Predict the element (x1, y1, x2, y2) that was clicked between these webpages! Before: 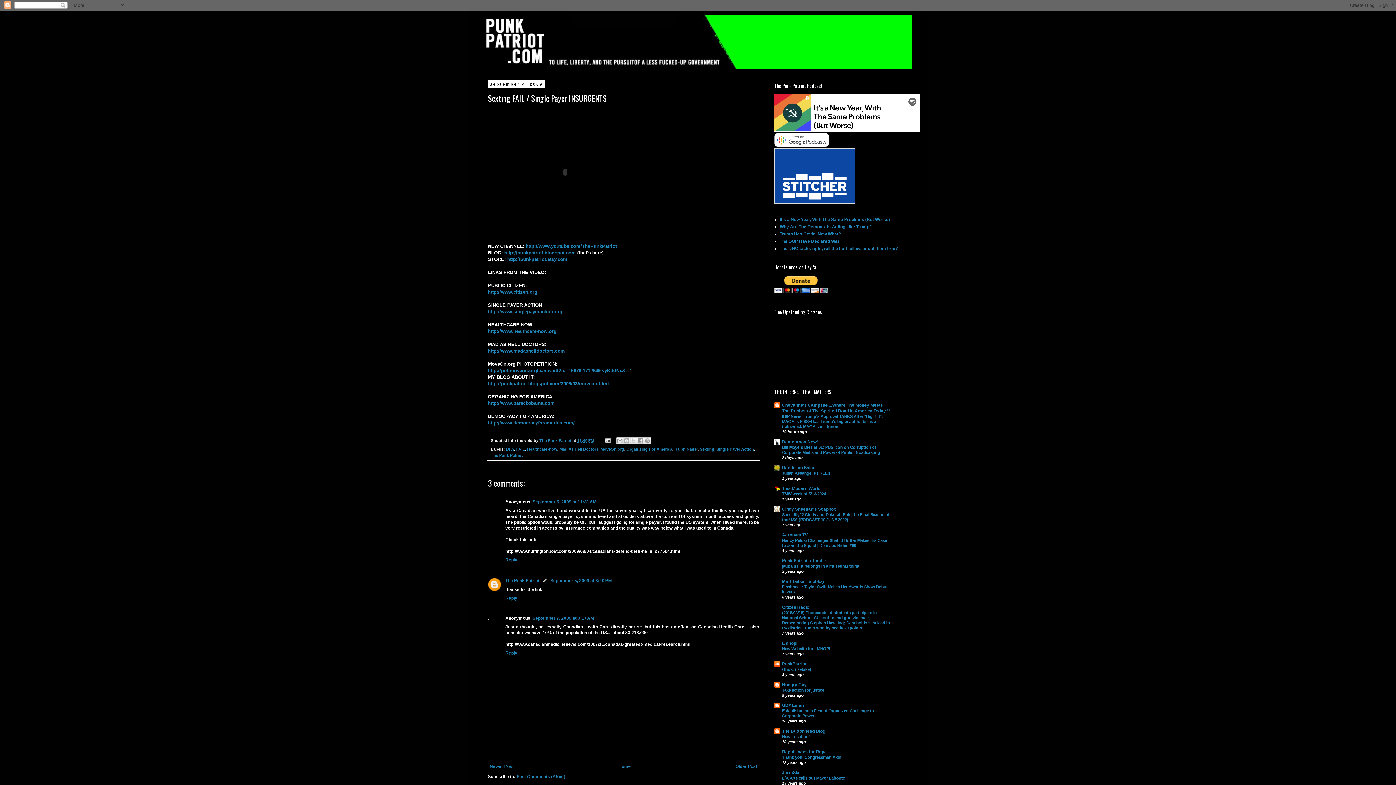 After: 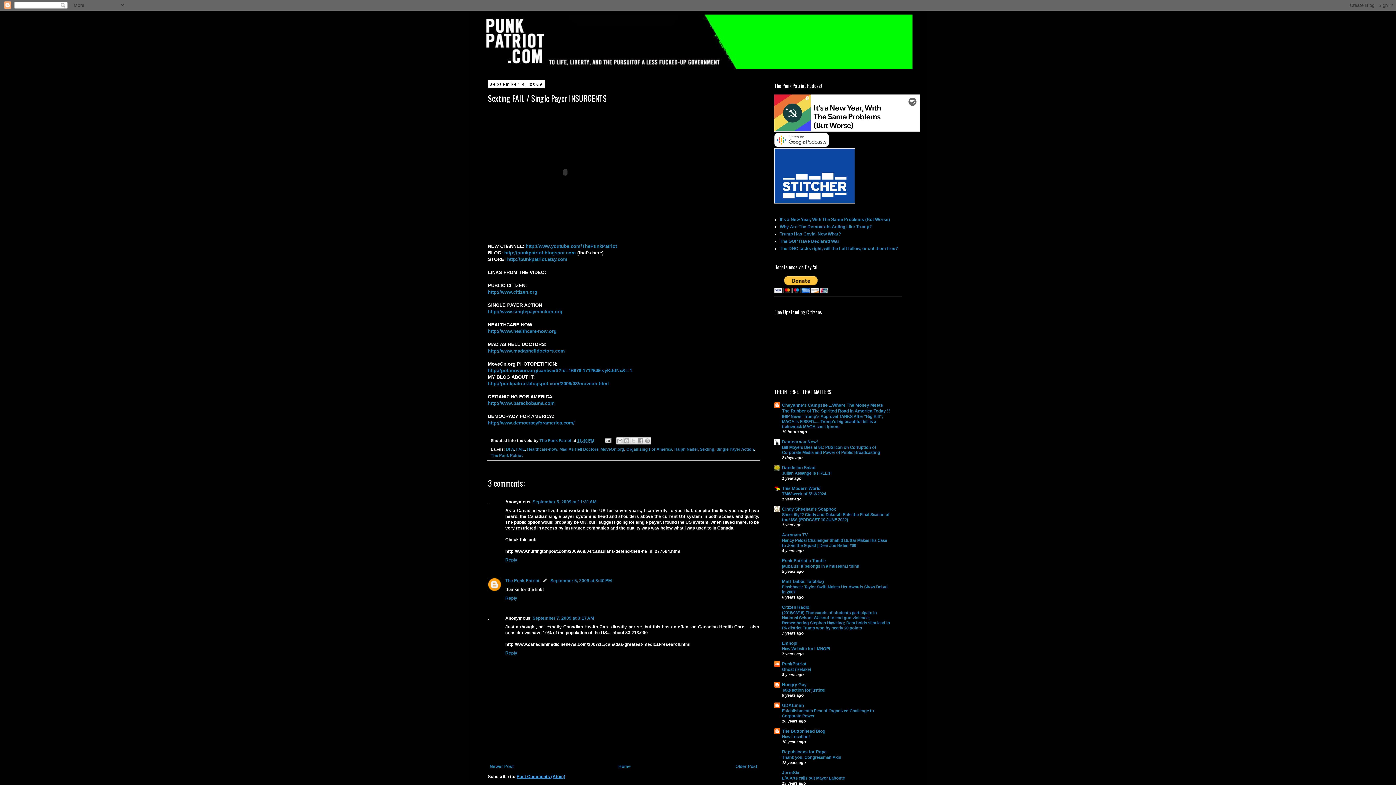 Action: bbox: (516, 774, 565, 779) label: Post Comments (Atom)